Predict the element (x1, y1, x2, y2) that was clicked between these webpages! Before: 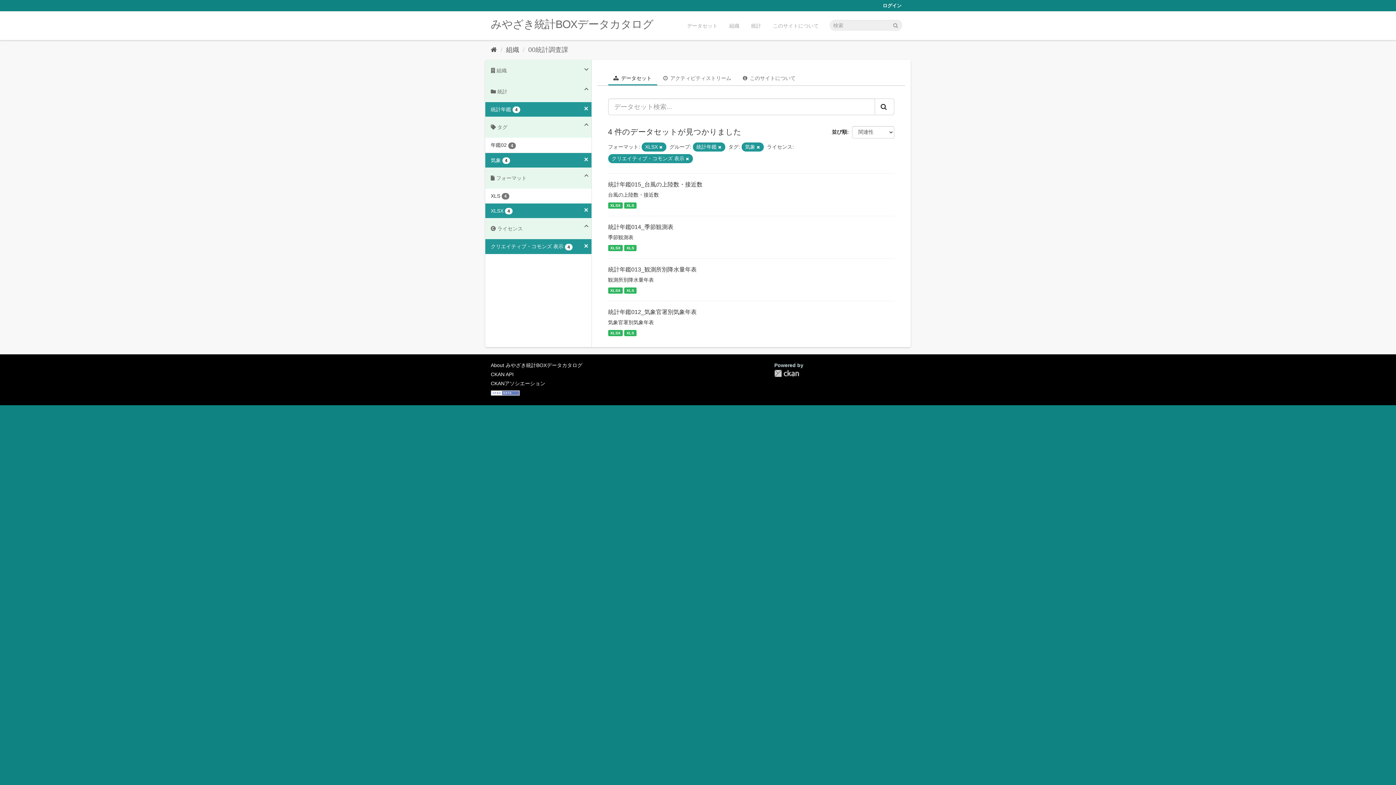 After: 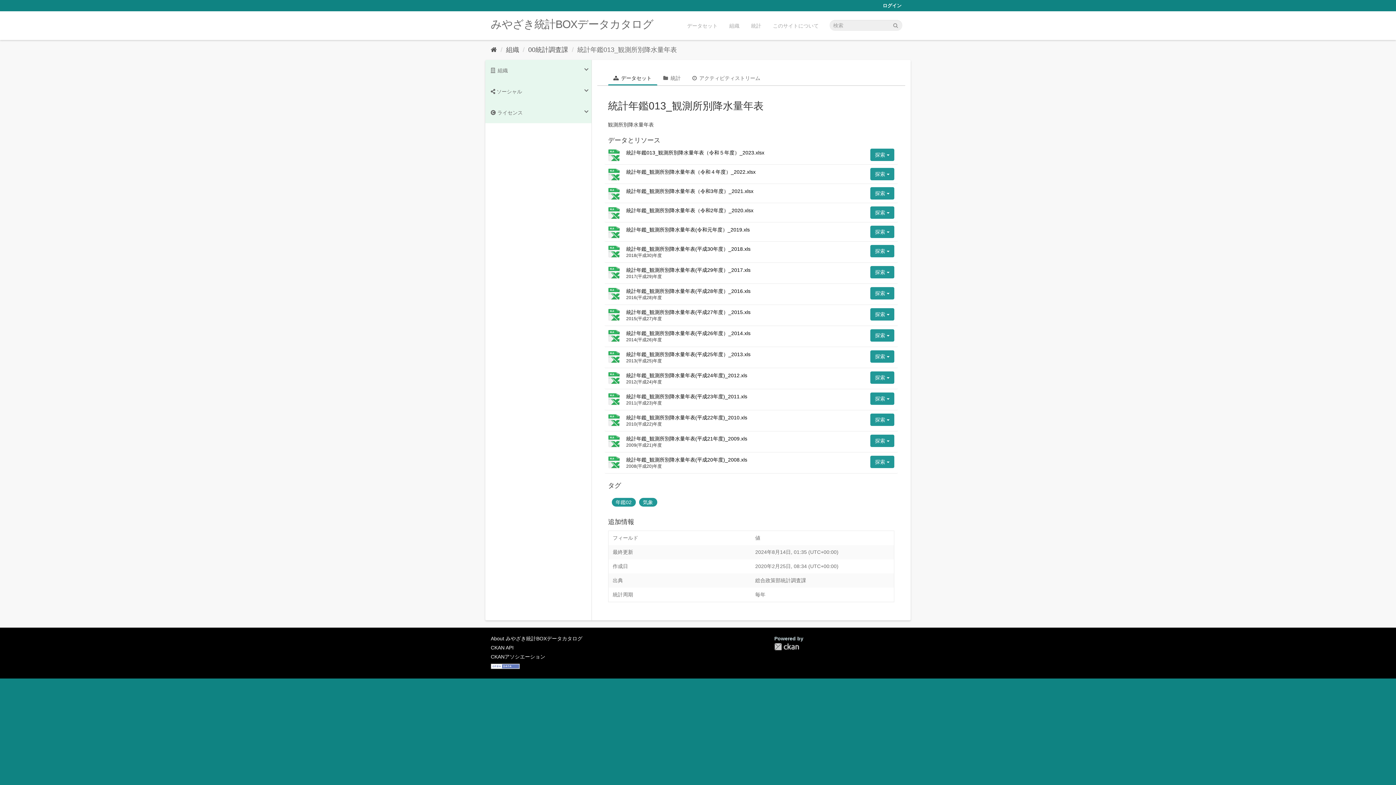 Action: bbox: (624, 287, 636, 293) label: XLS